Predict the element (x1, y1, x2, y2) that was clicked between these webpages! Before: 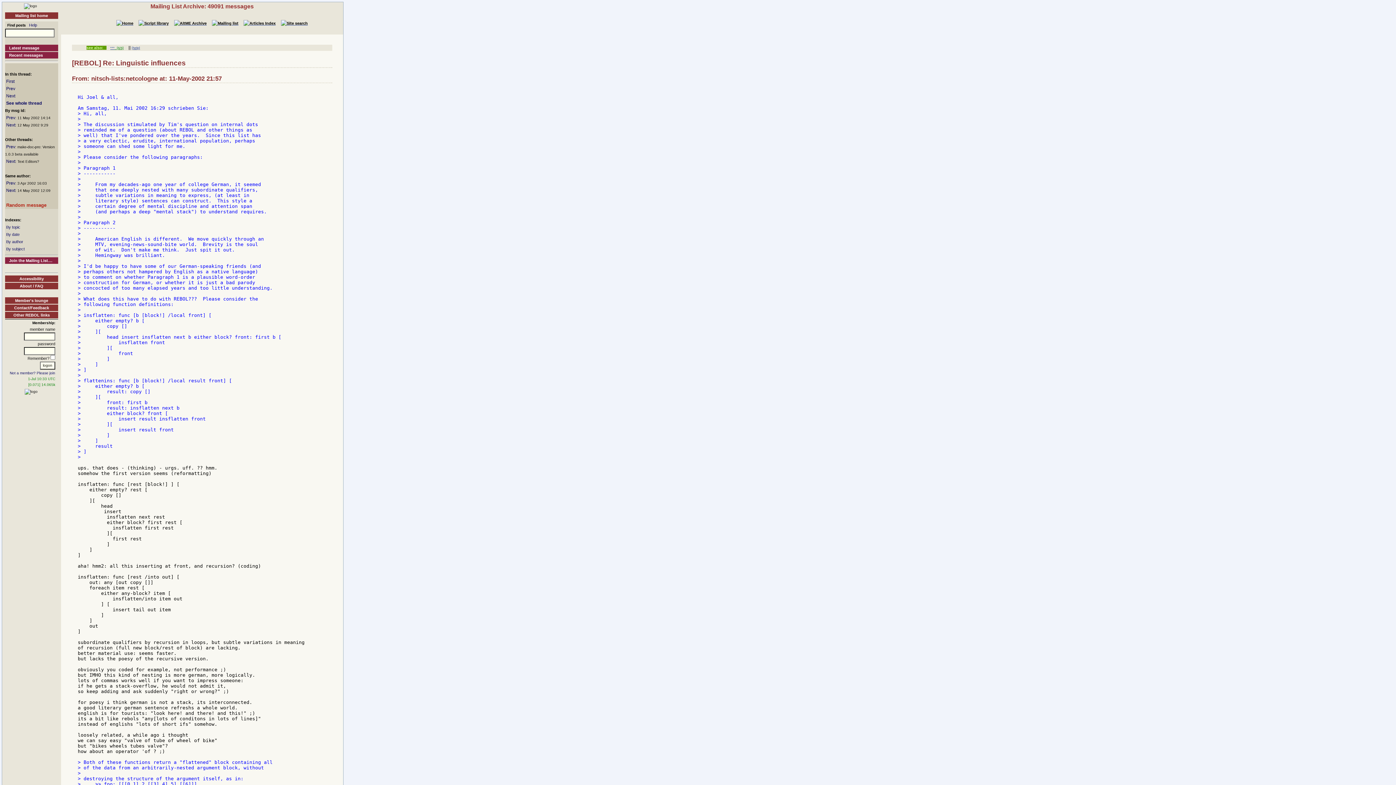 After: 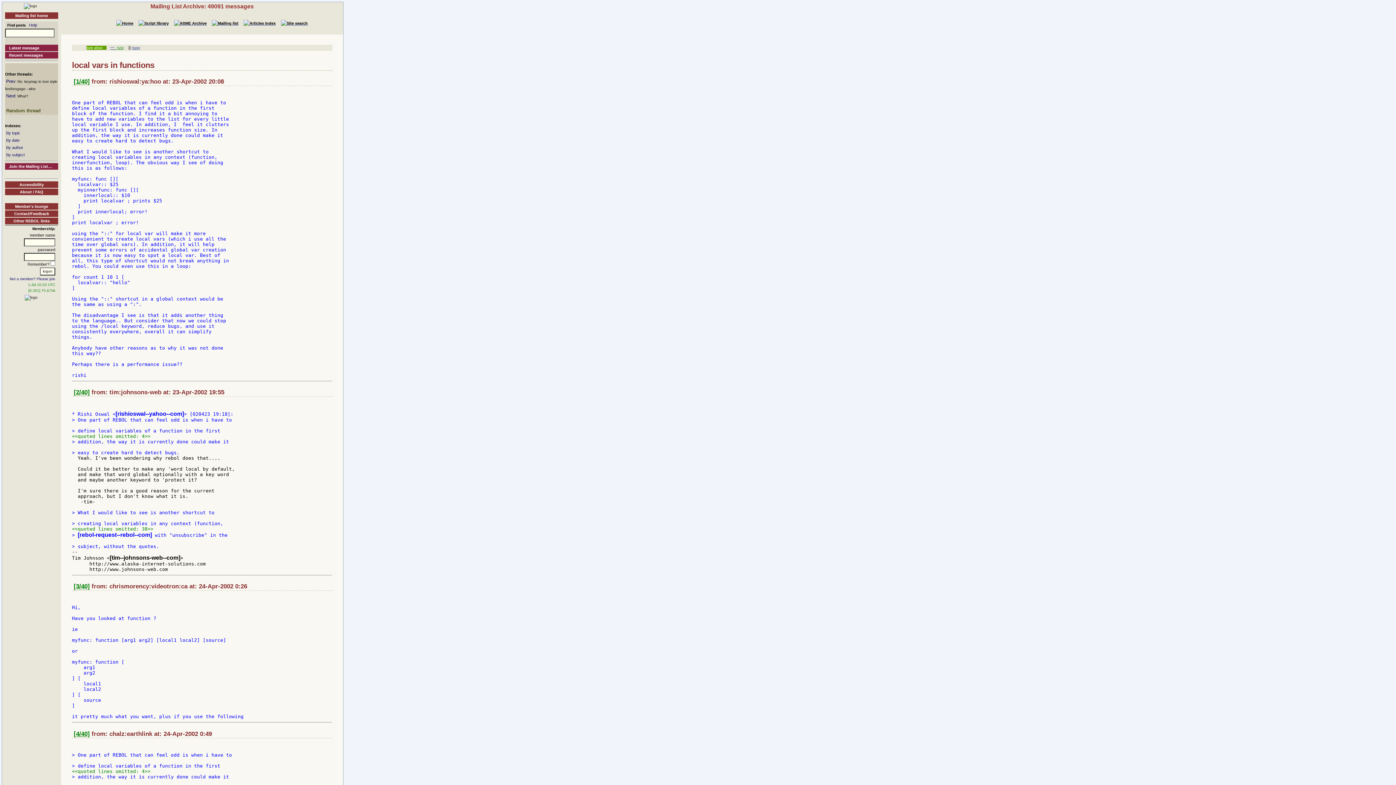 Action: label: *** bbox: (110, 46, 114, 49)